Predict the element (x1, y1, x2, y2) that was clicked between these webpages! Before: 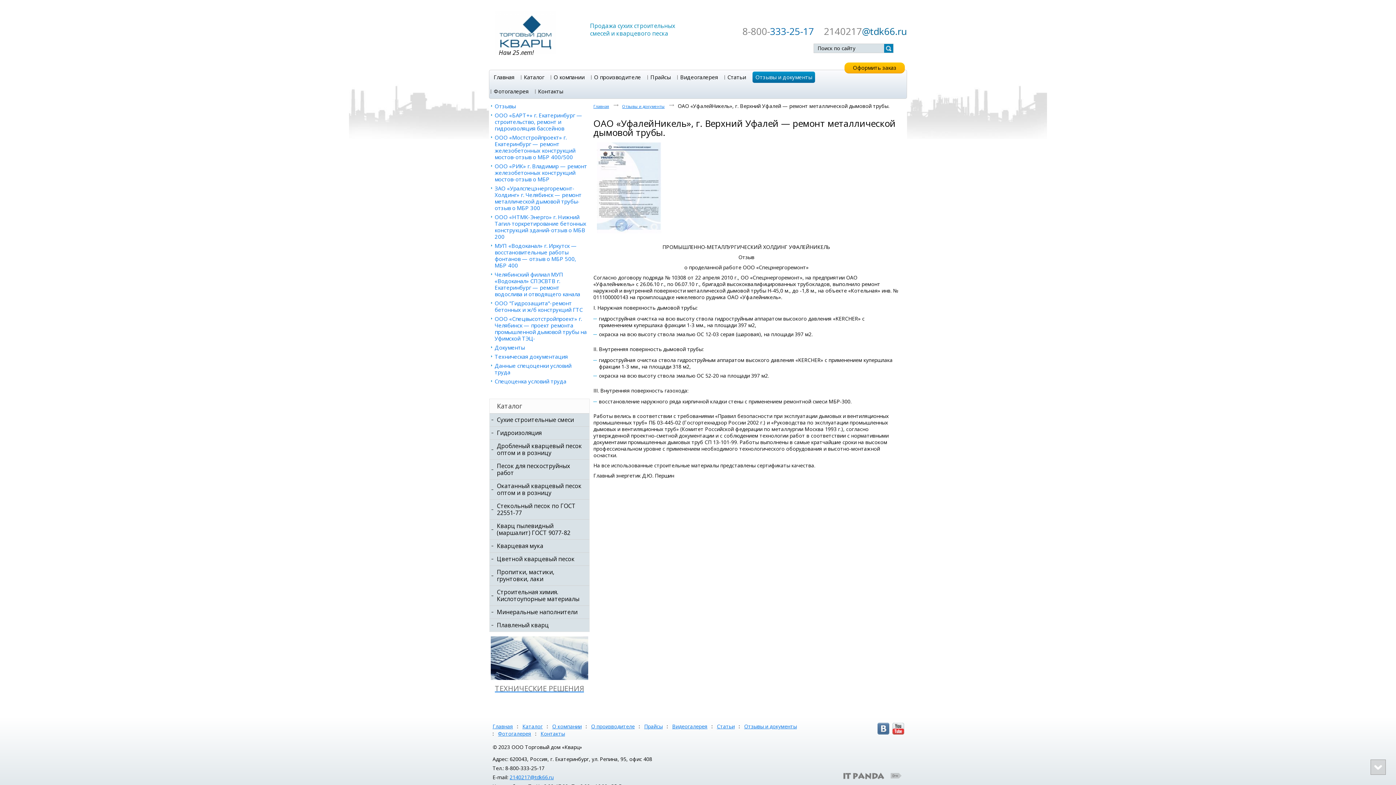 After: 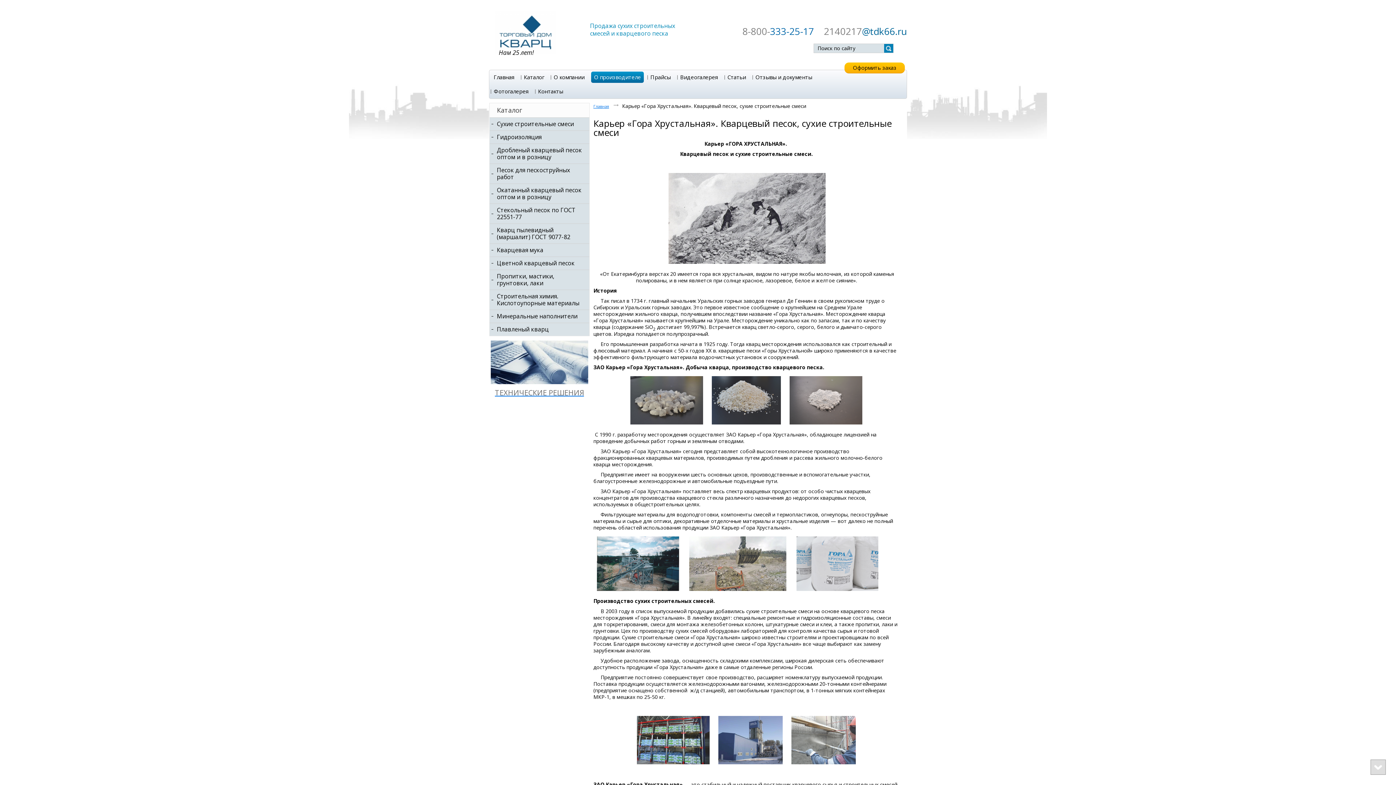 Action: bbox: (591, 71, 644, 82) label: О производителе